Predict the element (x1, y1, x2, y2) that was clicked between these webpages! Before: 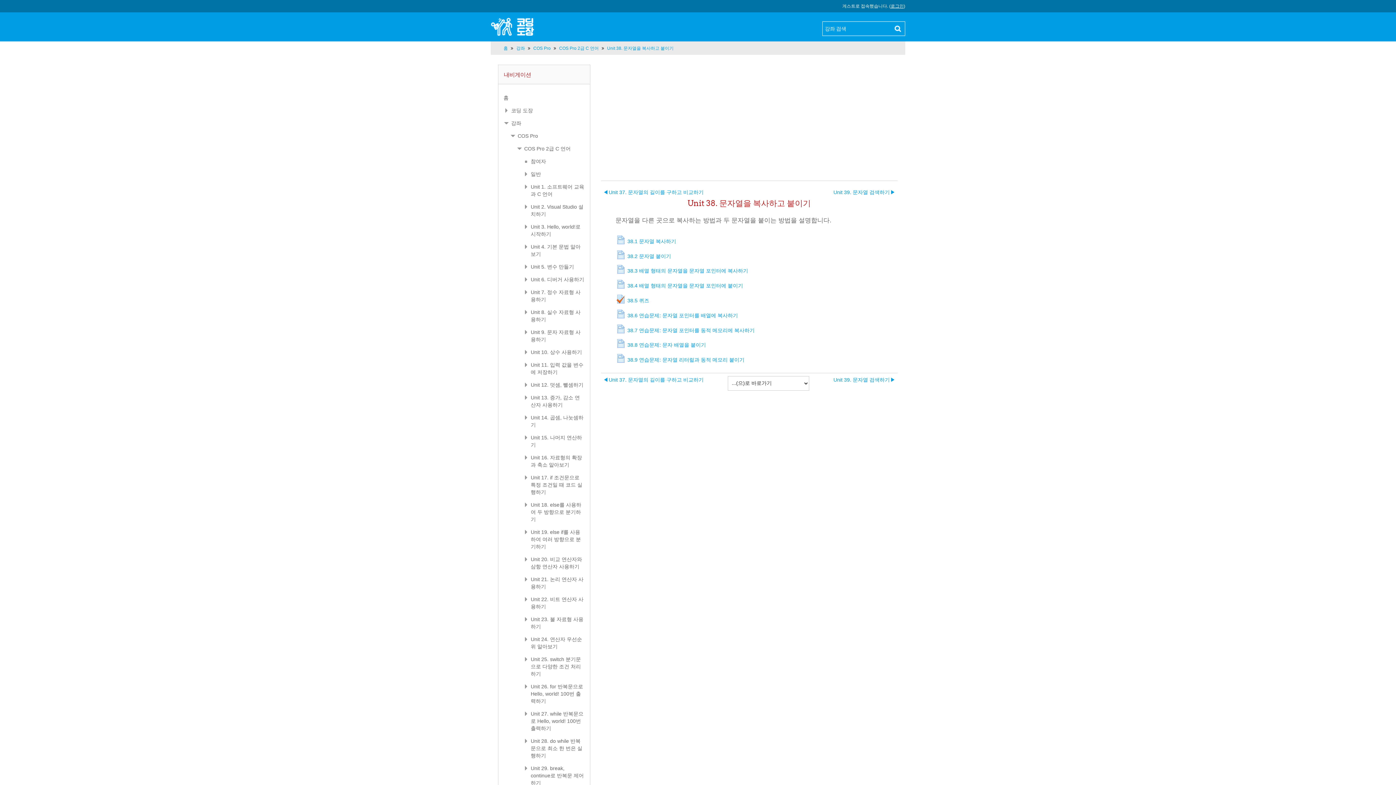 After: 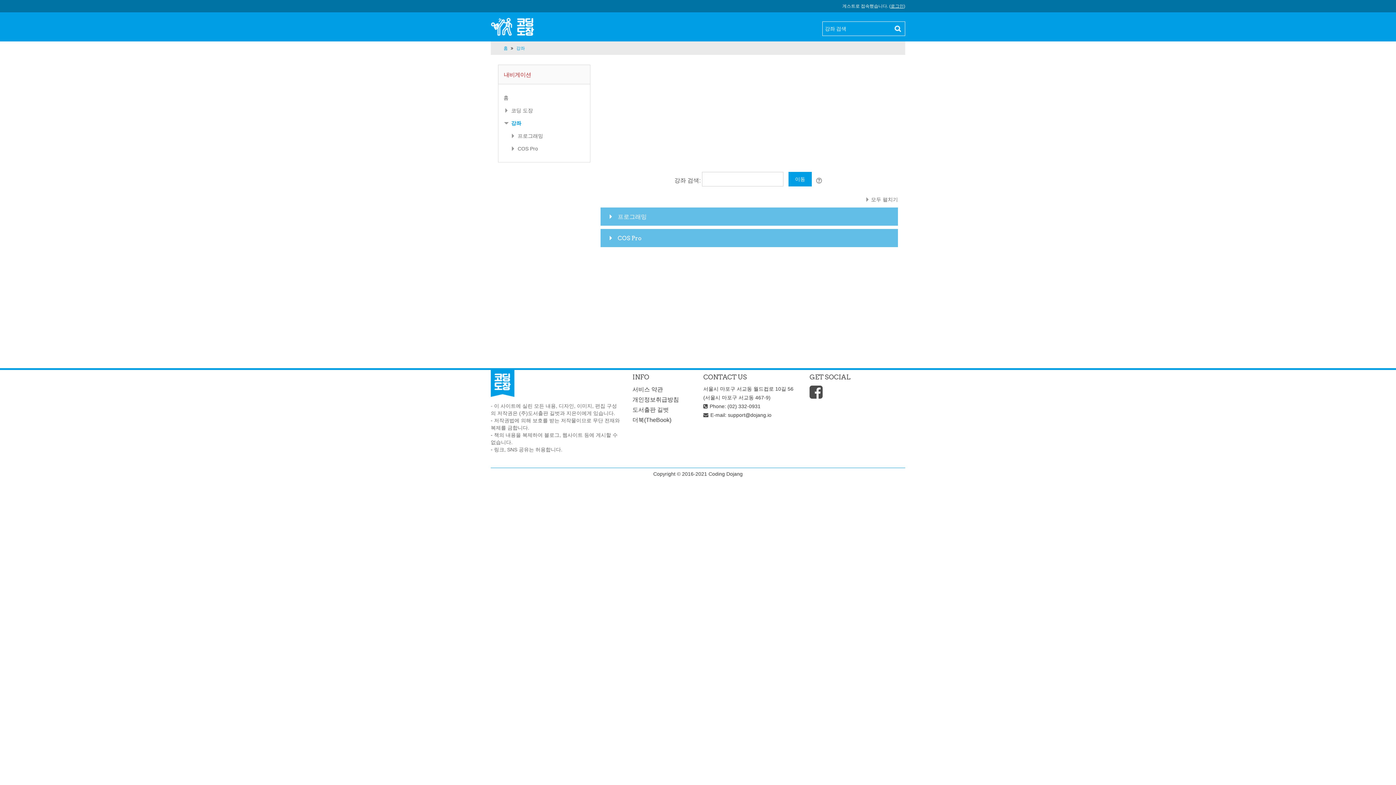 Action: bbox: (511, 120, 521, 126) label: 강좌